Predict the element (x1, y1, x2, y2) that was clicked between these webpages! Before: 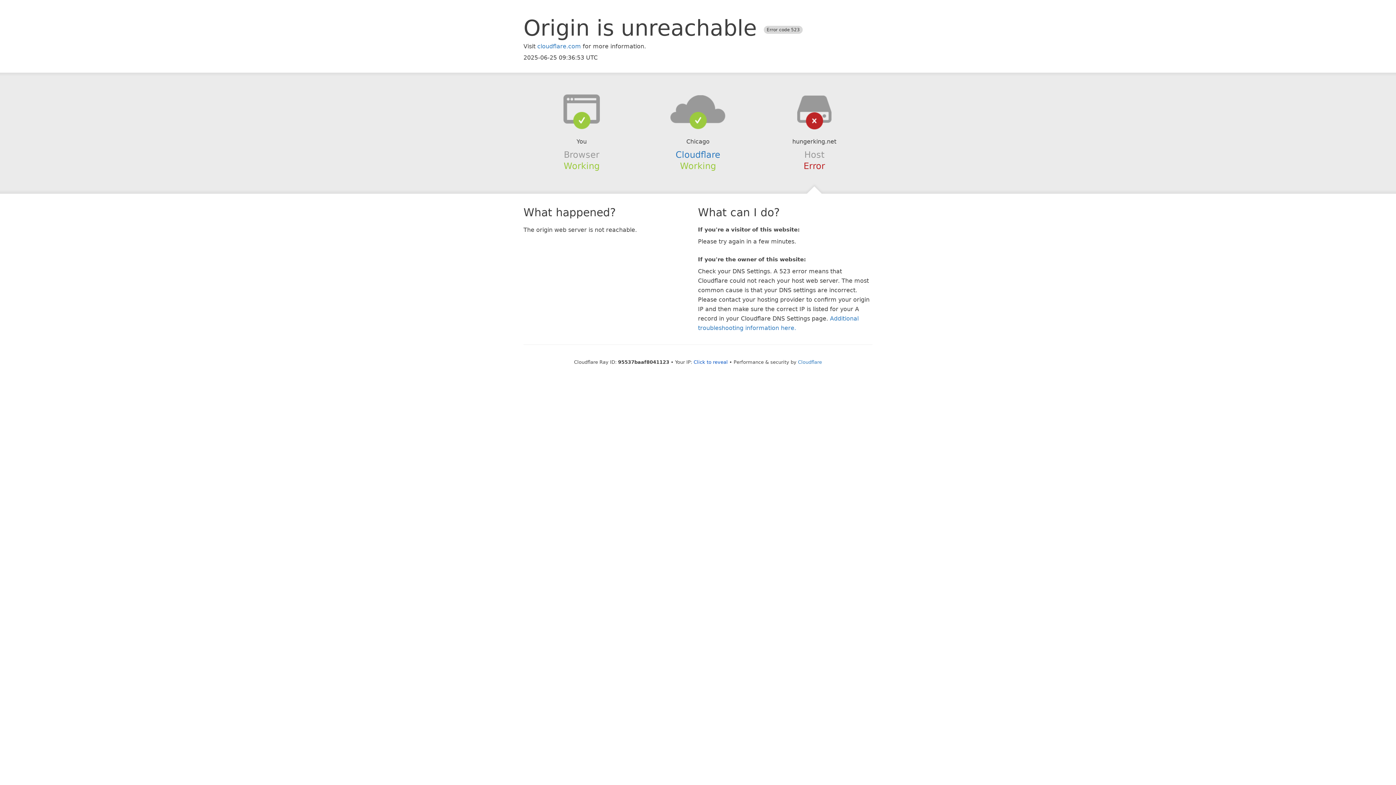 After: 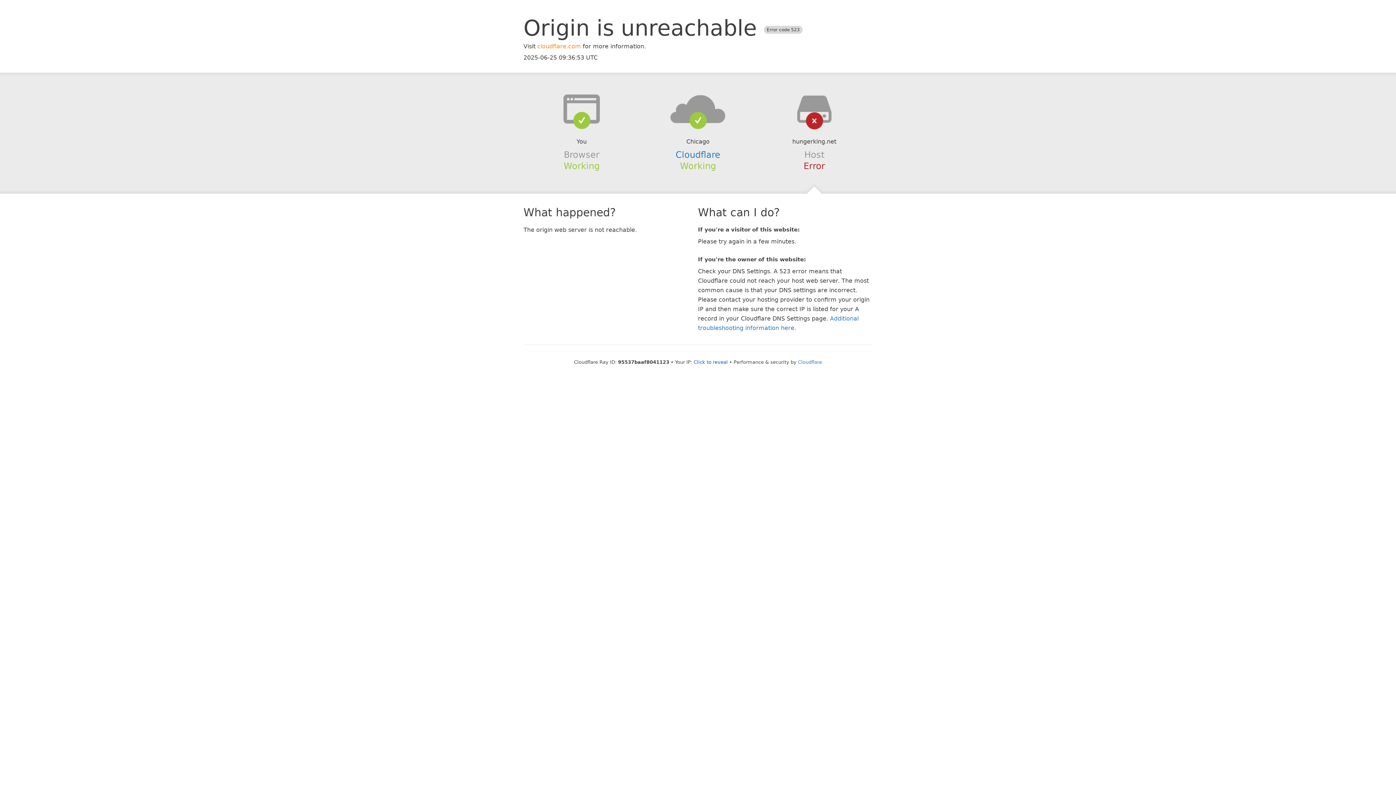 Action: bbox: (537, 42, 581, 49) label: cloudflare.com